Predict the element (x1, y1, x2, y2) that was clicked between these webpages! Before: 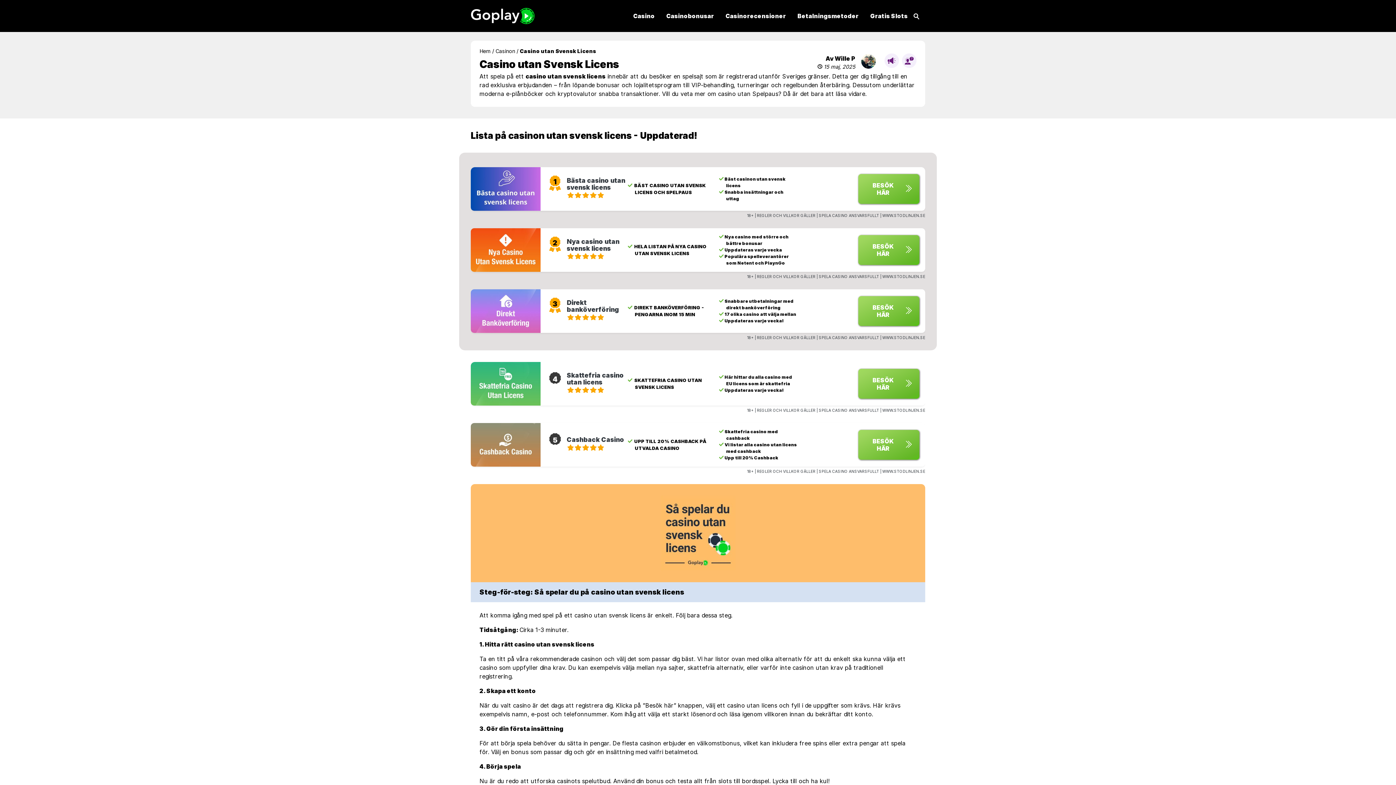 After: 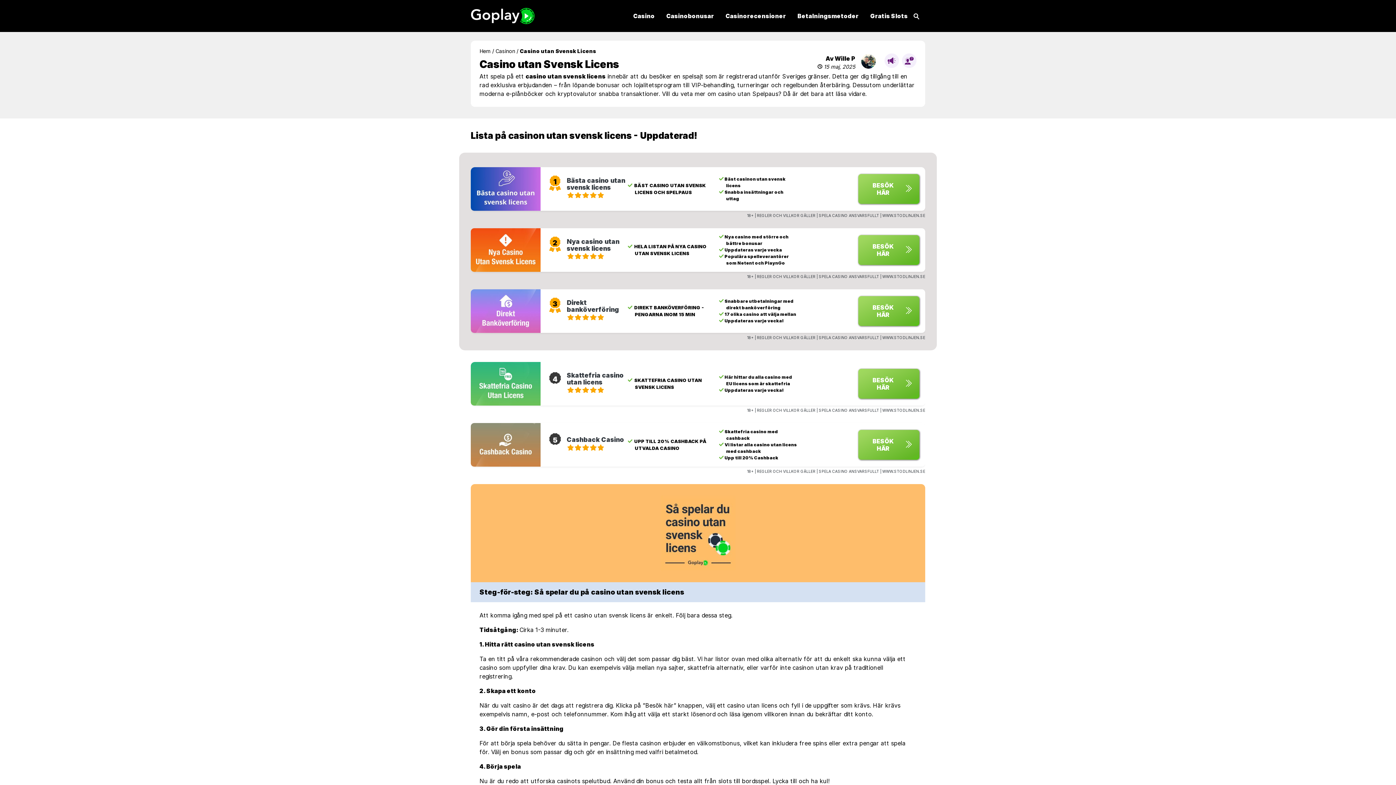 Action: label: HELA LISTAN PÅ NYA CASINO UTAN SVENSK LICENS bbox: (635, 243, 711, 257)